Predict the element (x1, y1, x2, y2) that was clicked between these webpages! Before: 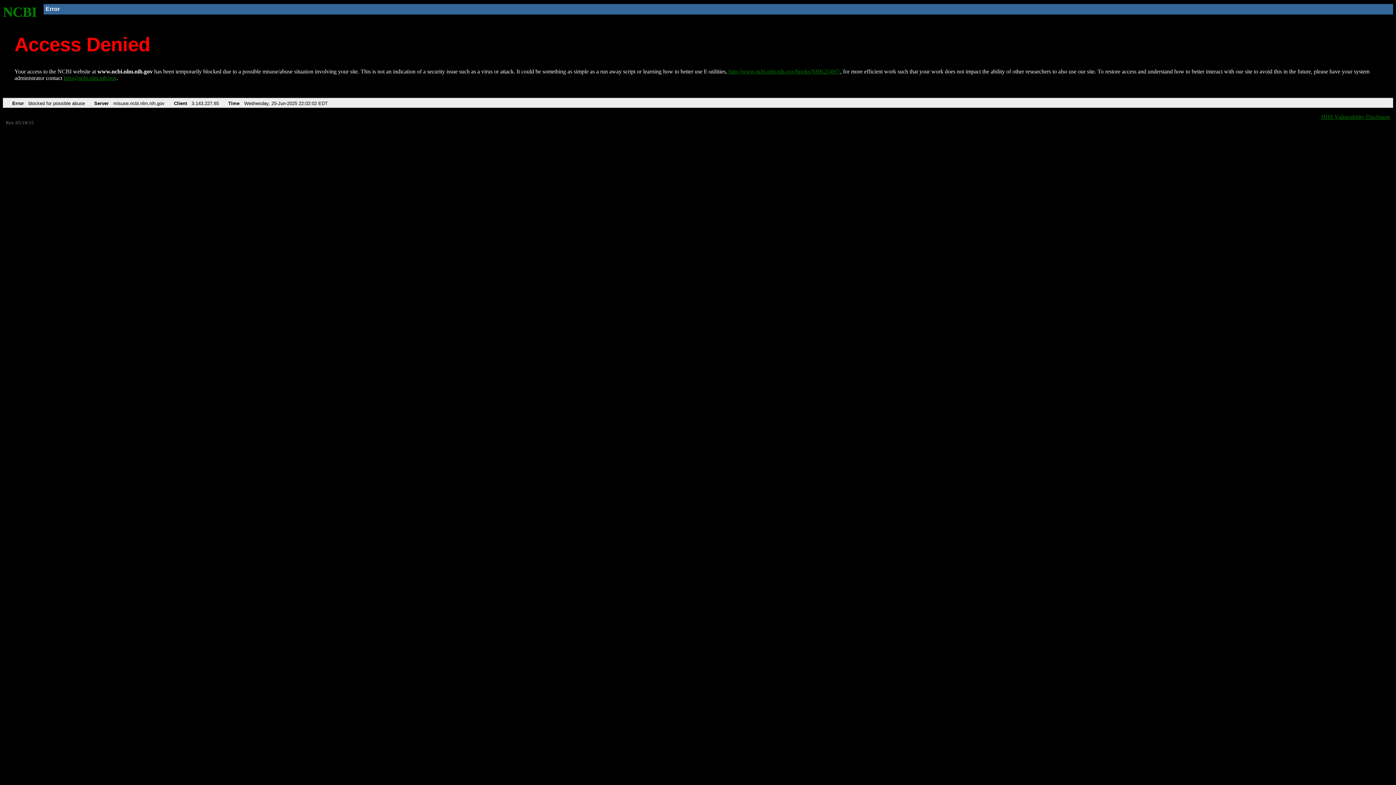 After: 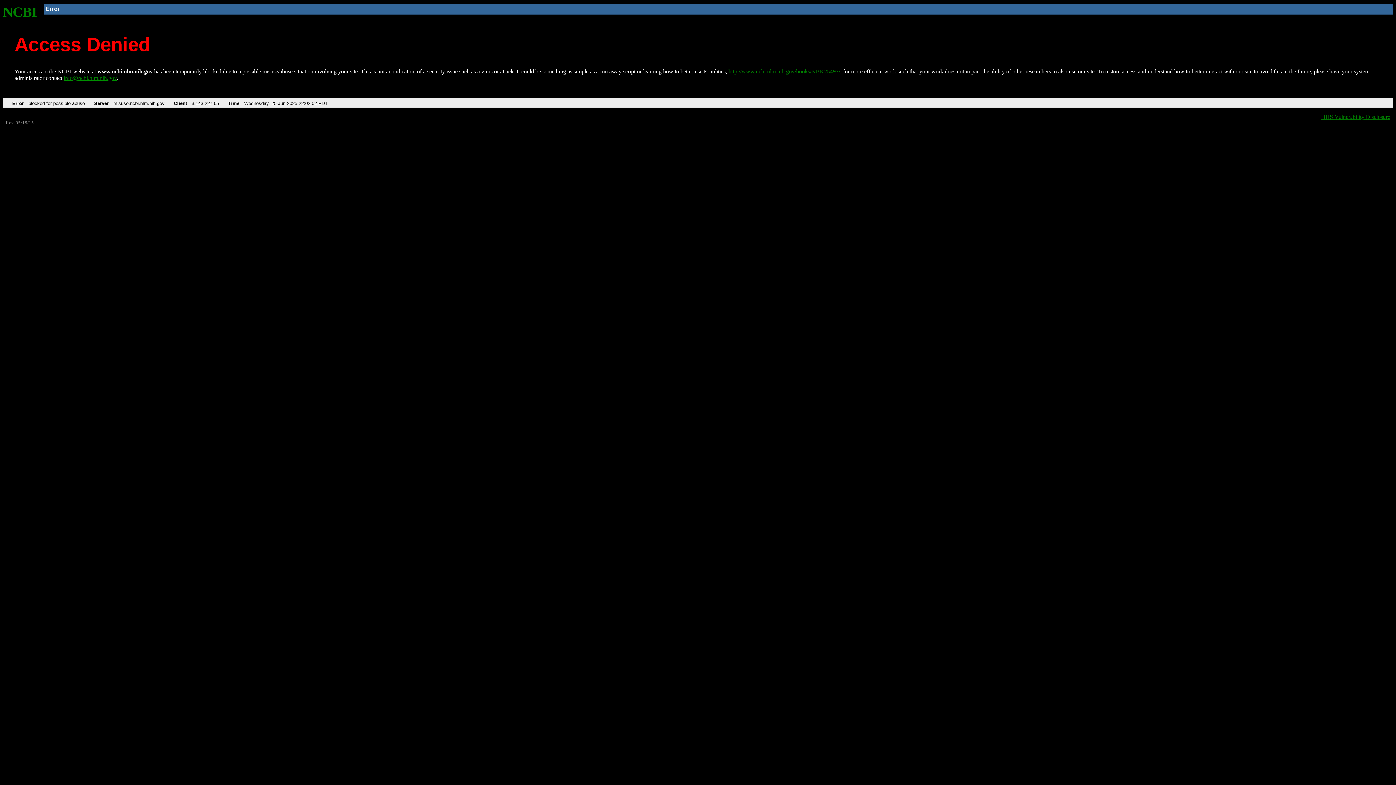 Action: label: info@ncbi.nlm.nih.gov bbox: (63, 75, 116, 81)